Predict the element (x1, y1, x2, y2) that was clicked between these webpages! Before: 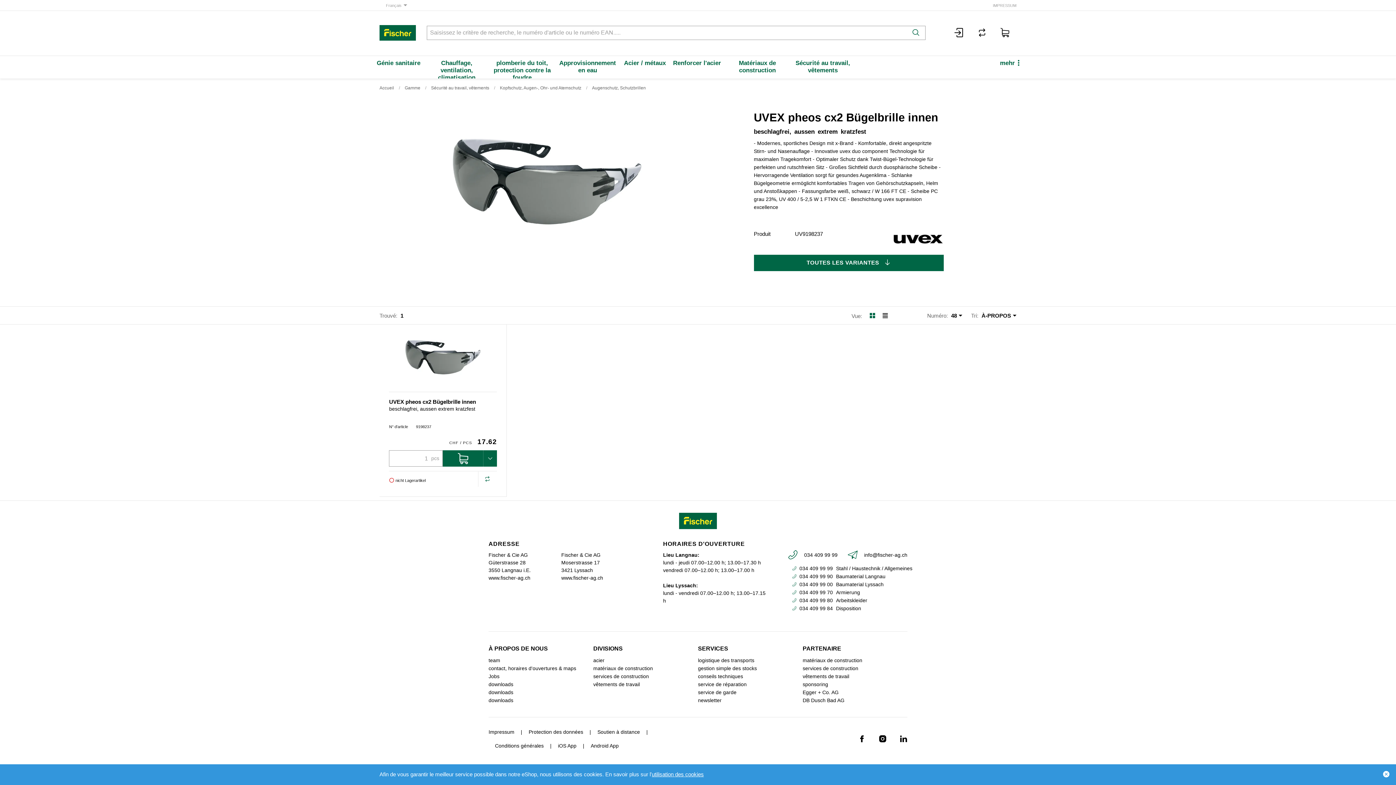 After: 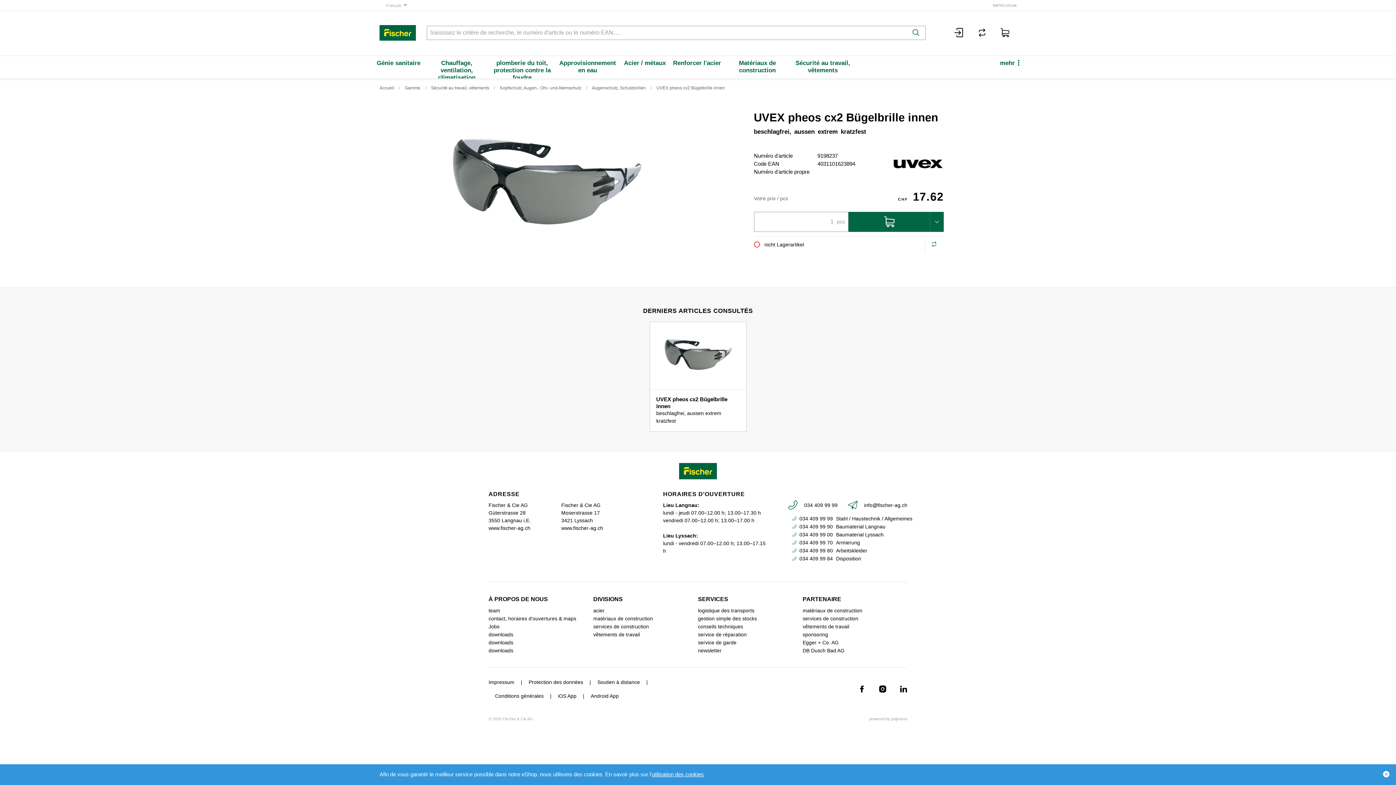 Action: label: beschlagfrei, aussen extrem kratzfest bbox: (389, 405, 497, 413)